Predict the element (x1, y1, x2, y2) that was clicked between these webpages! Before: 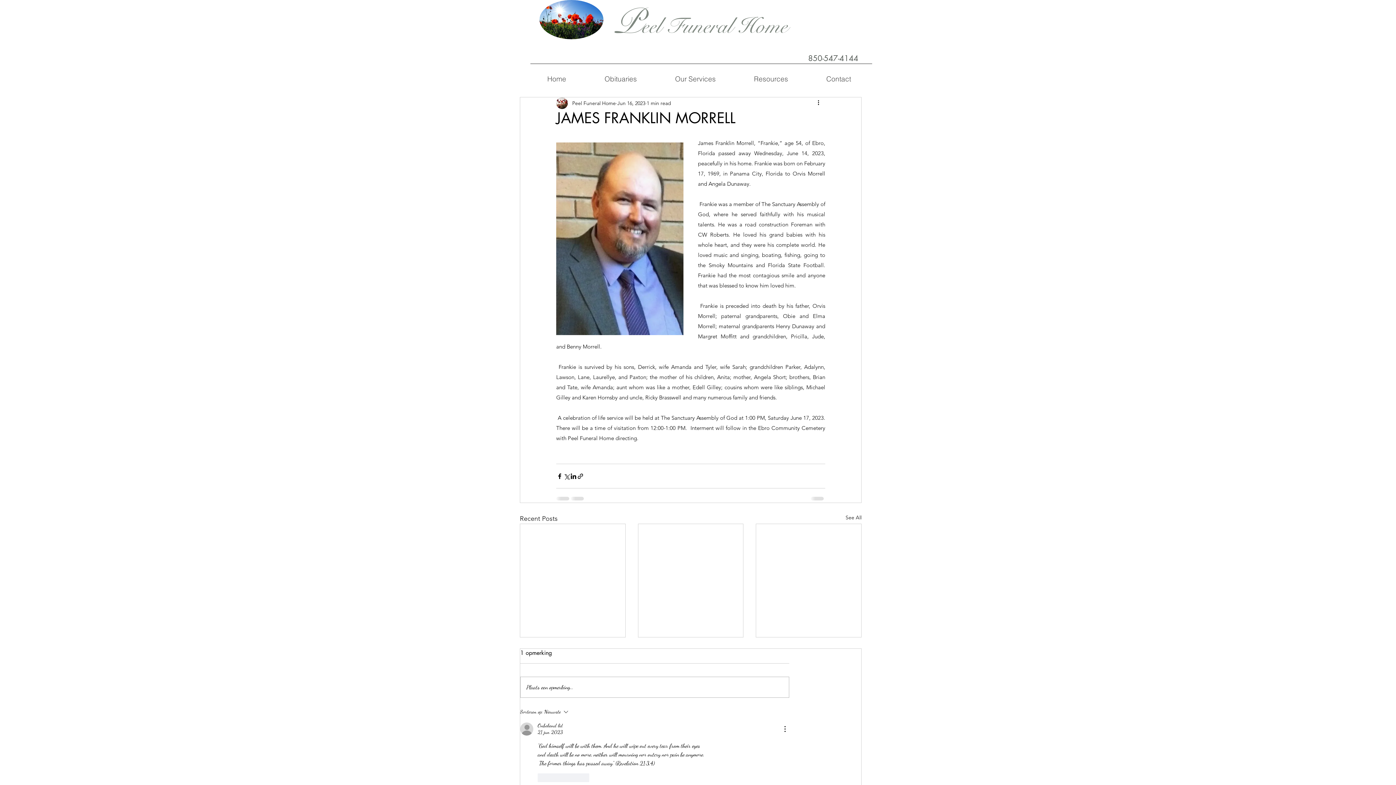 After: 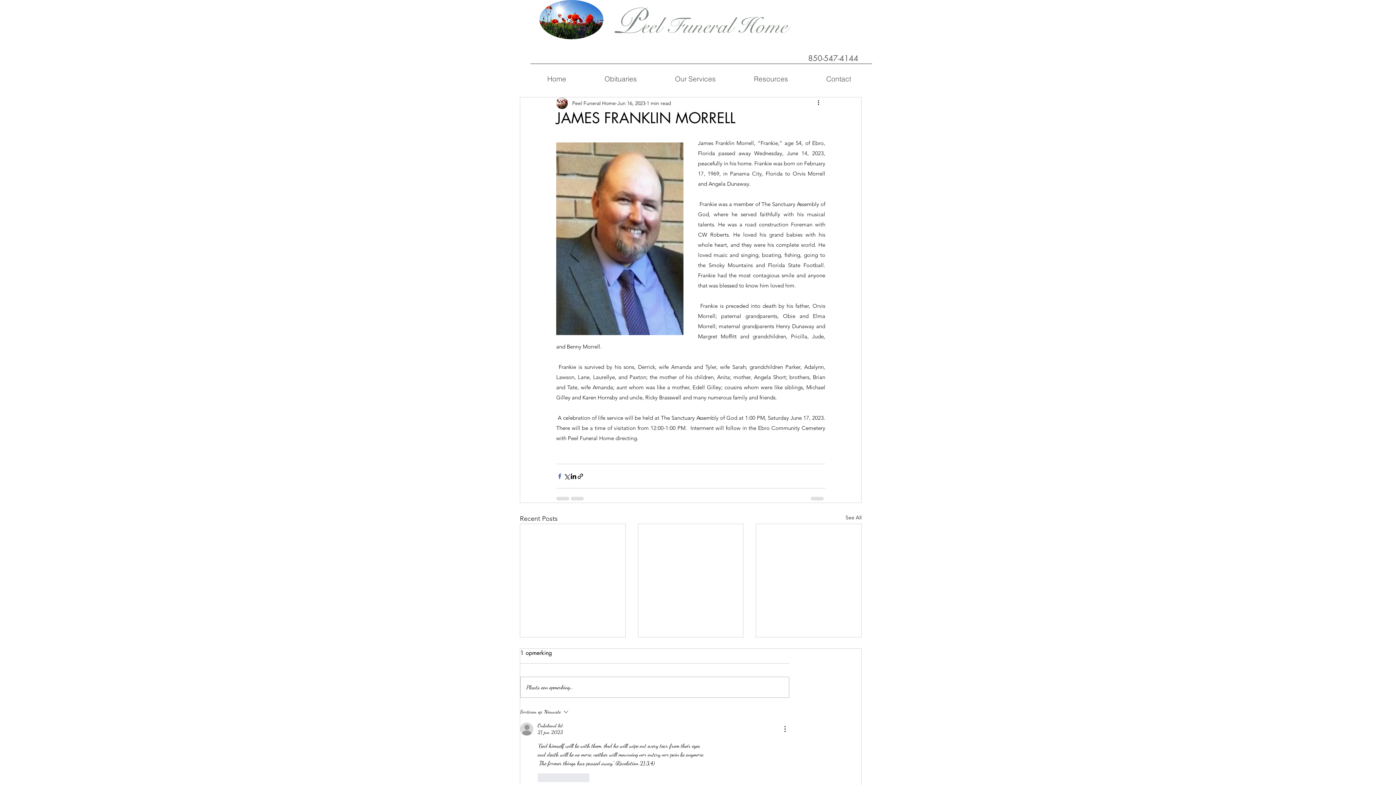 Action: bbox: (556, 472, 563, 479) label: Share via Facebook